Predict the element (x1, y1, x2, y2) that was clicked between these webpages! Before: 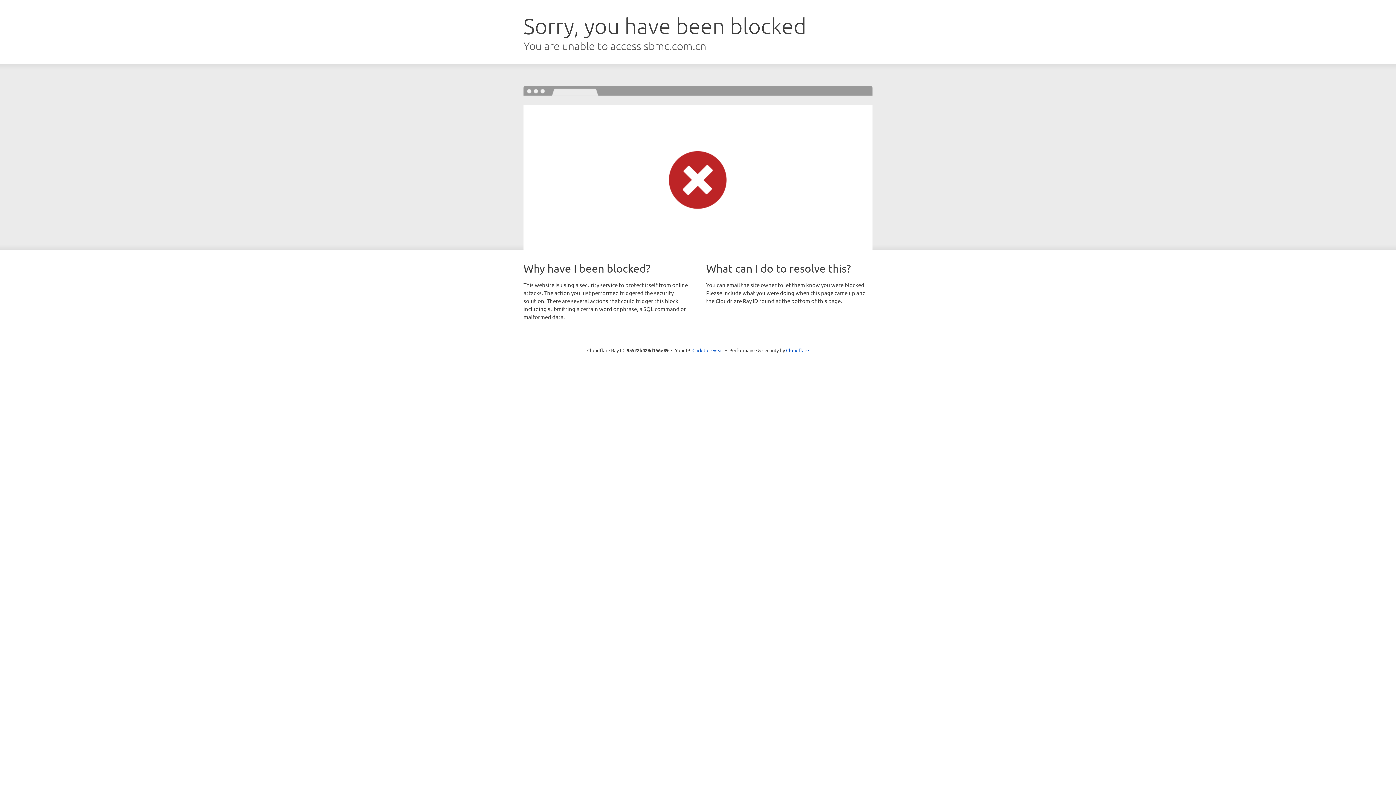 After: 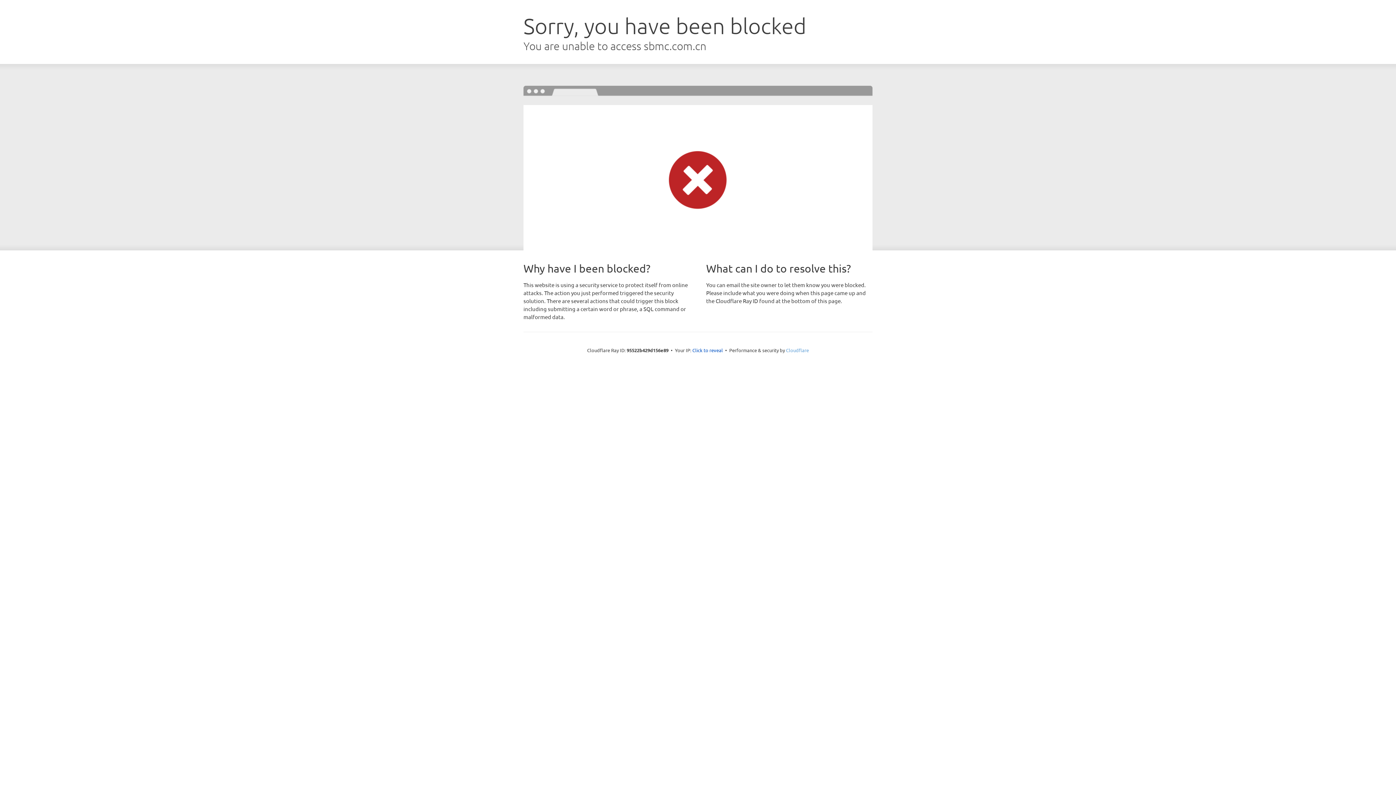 Action: bbox: (786, 347, 809, 353) label: Cloudflare